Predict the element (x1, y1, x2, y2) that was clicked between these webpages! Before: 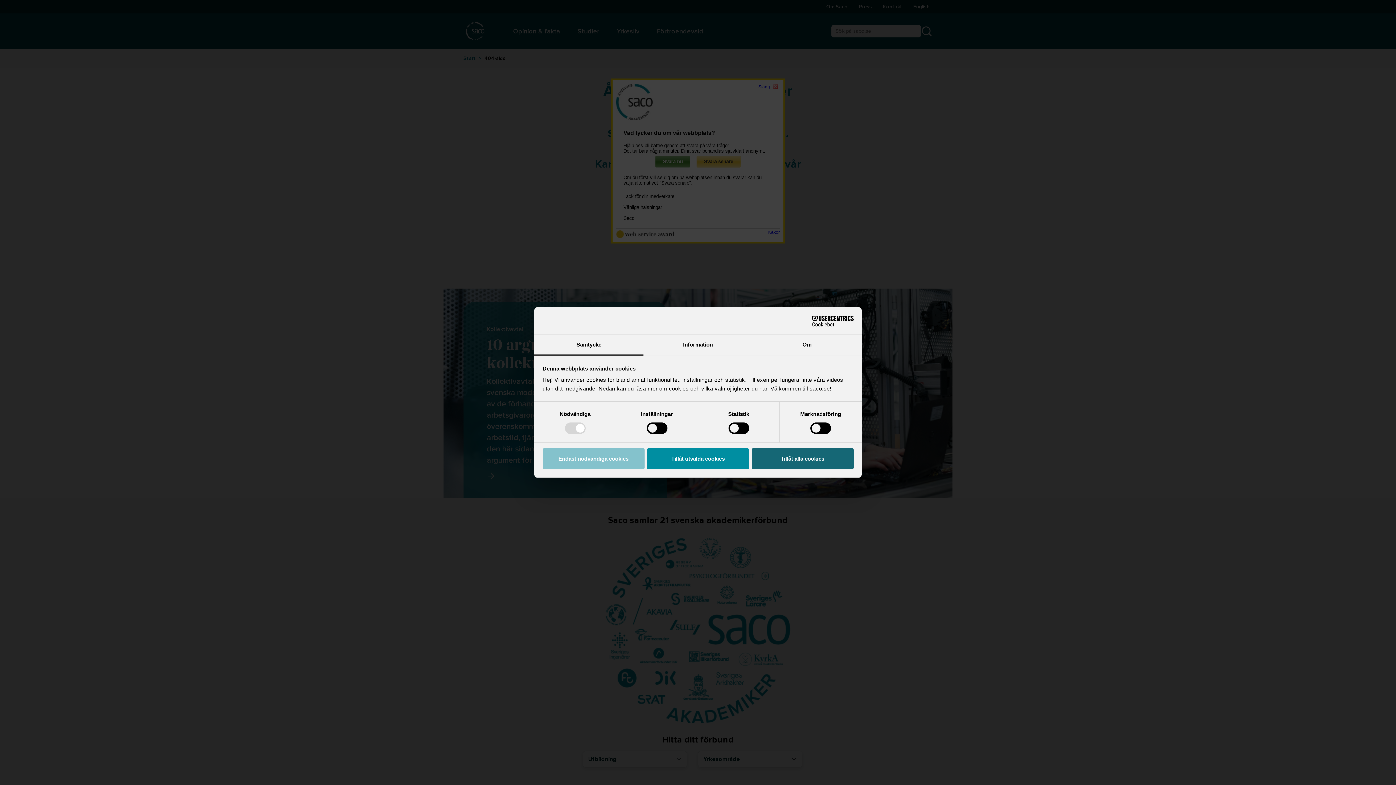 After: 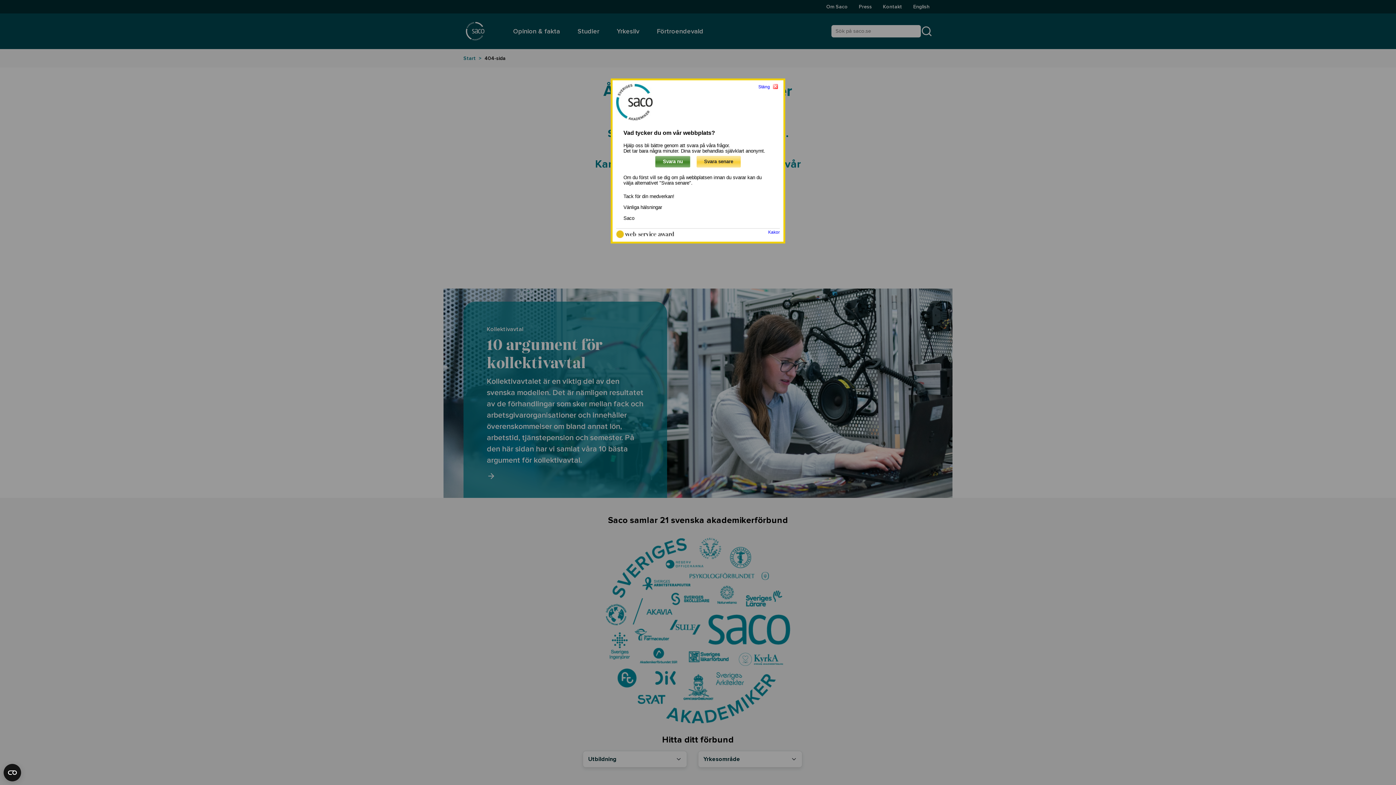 Action: label: Endast nödvändiga cookies bbox: (542, 448, 644, 469)